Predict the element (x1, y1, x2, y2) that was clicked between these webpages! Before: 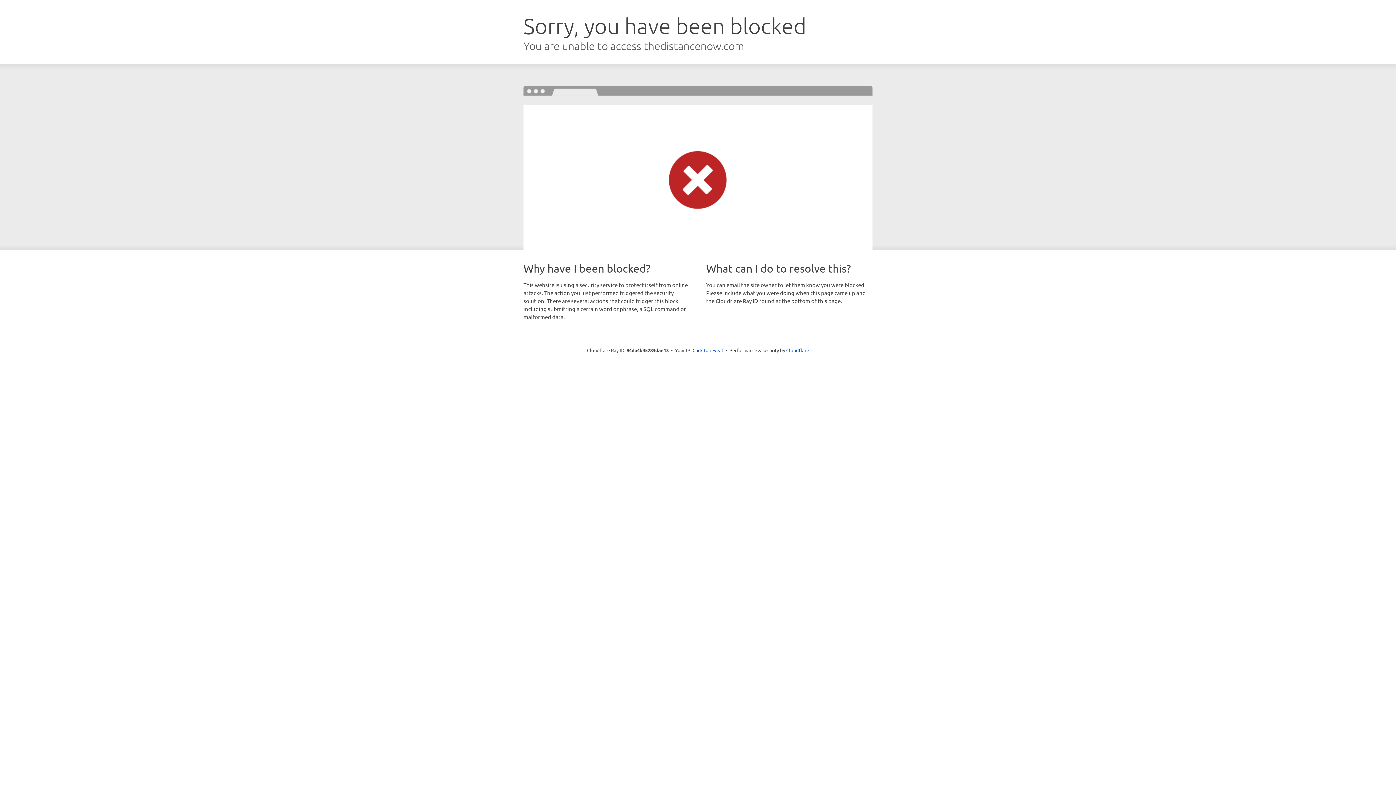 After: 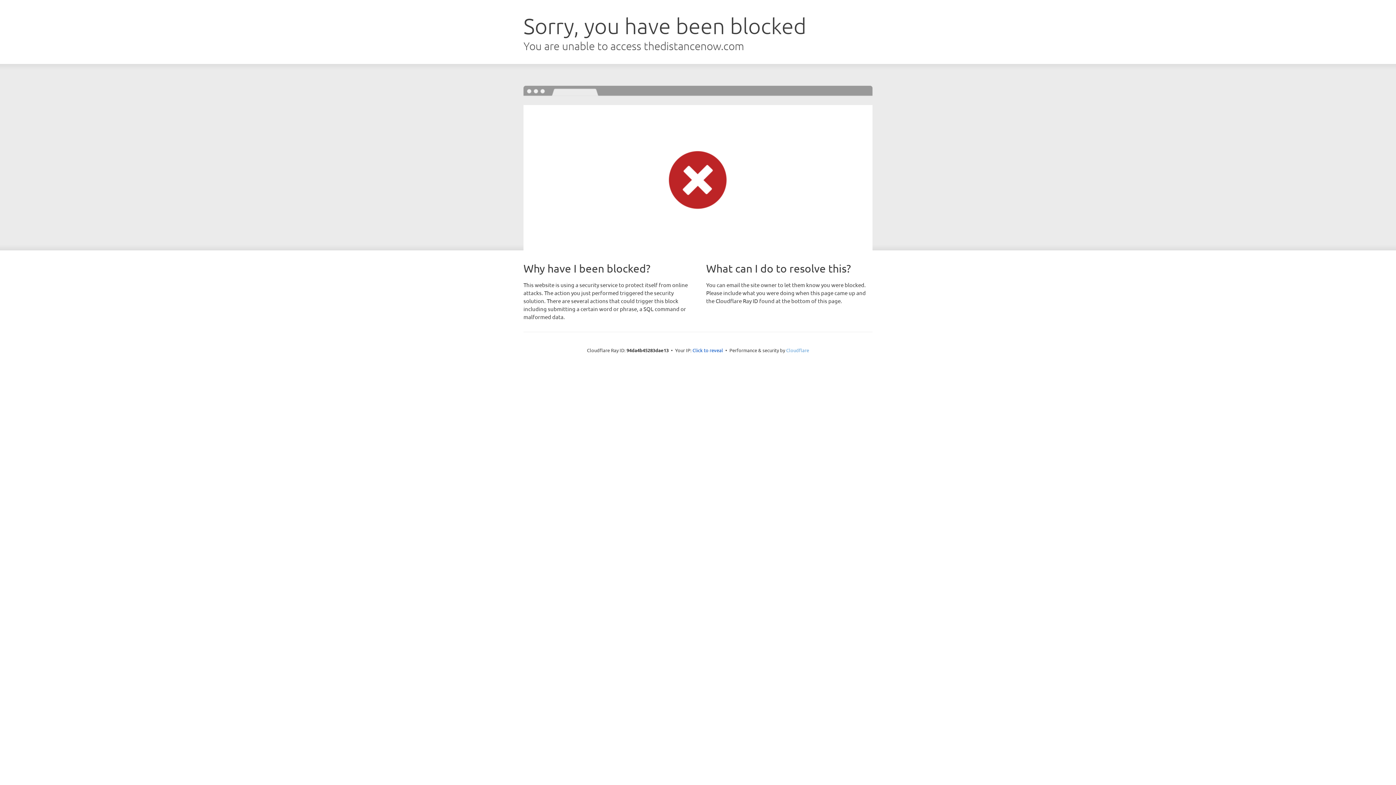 Action: label: Cloudflare bbox: (786, 347, 809, 353)